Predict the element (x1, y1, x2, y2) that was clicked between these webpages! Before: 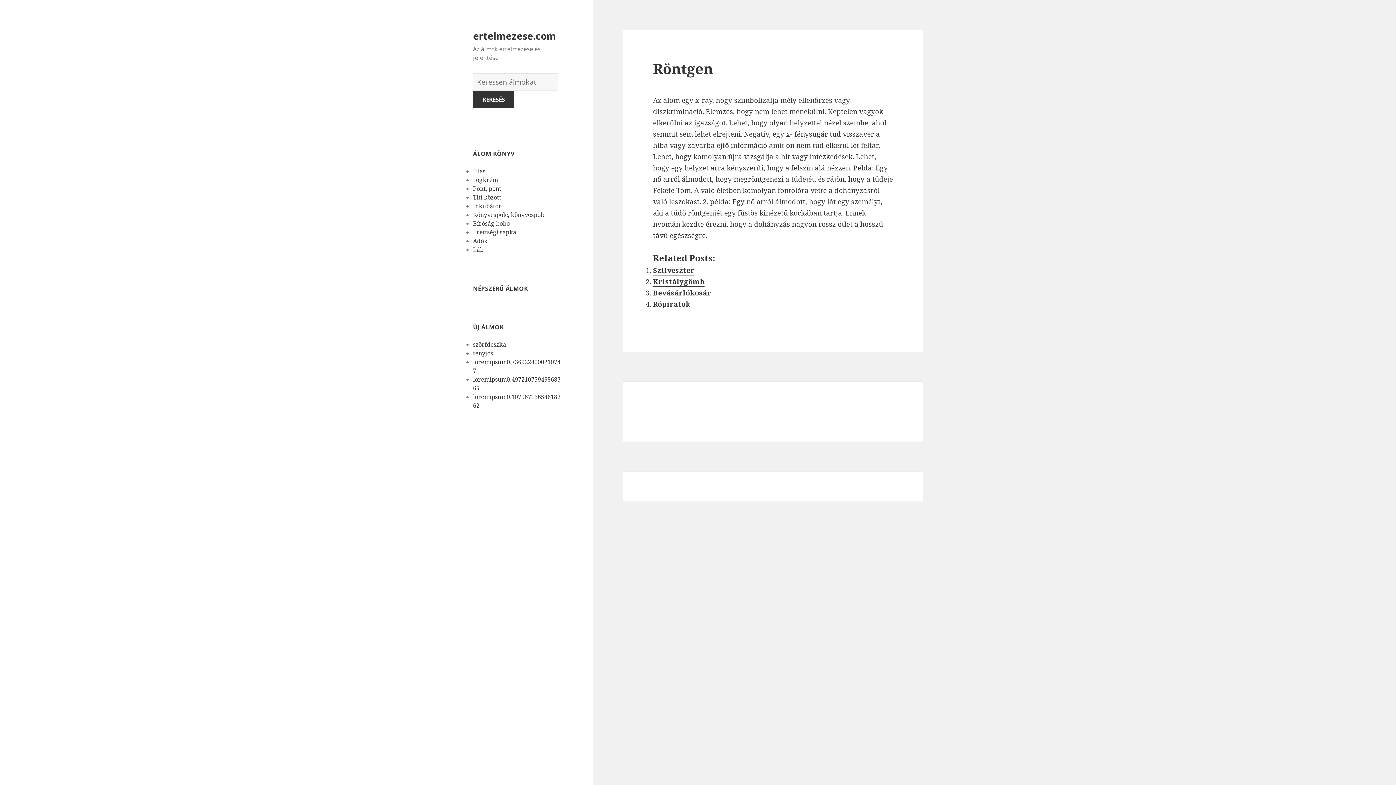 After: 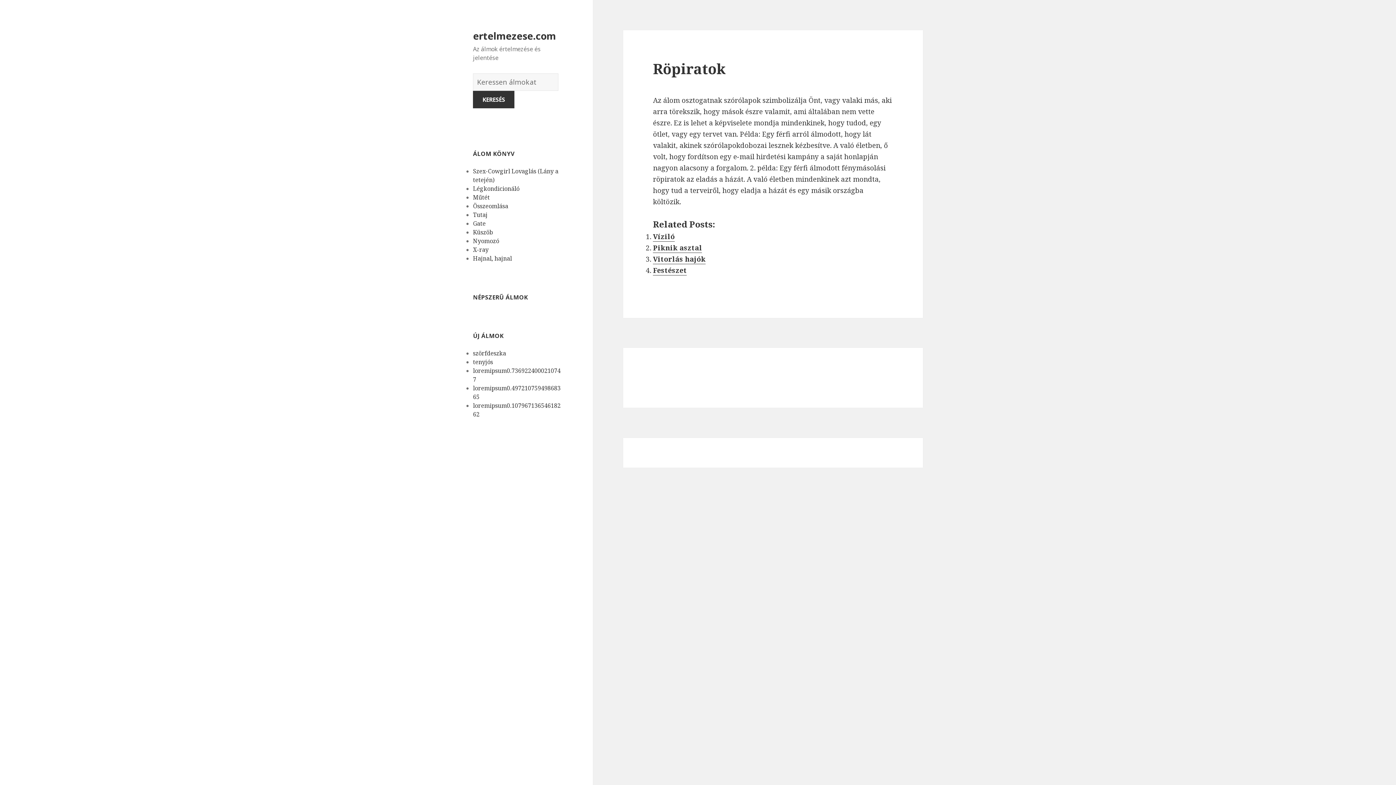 Action: bbox: (653, 299, 690, 309) label: Röpiratok